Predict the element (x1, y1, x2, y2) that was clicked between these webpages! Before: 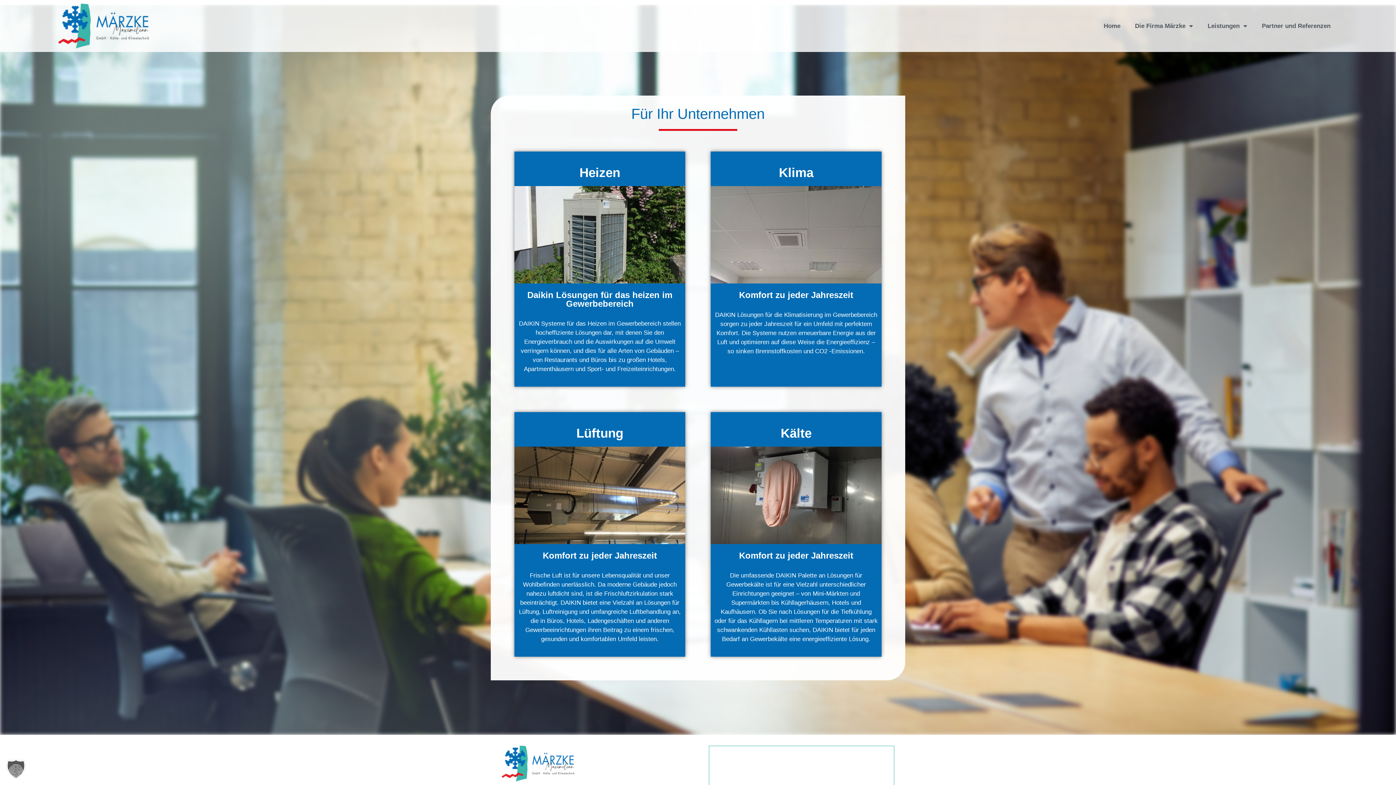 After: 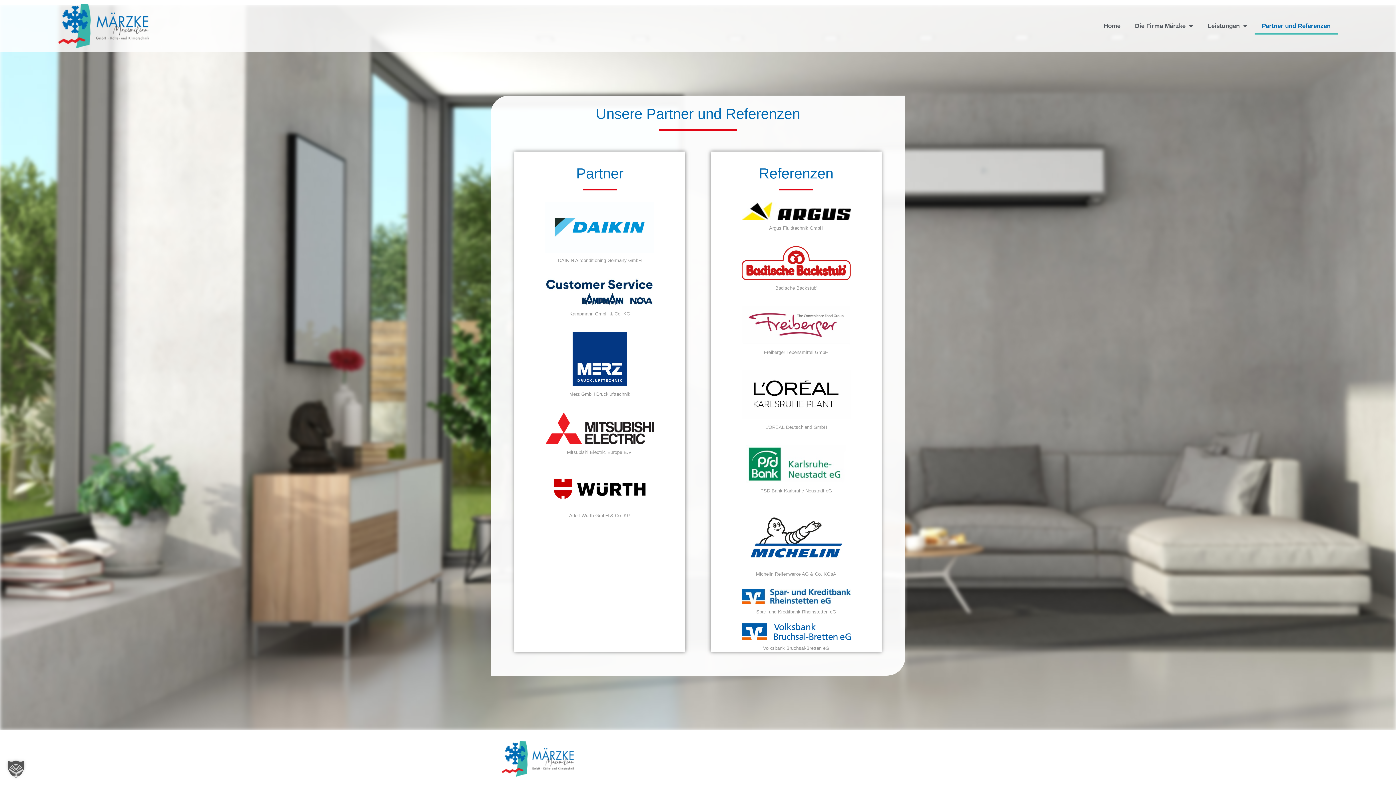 Action: bbox: (1254, 17, 1338, 34) label: Partner und Referenzen